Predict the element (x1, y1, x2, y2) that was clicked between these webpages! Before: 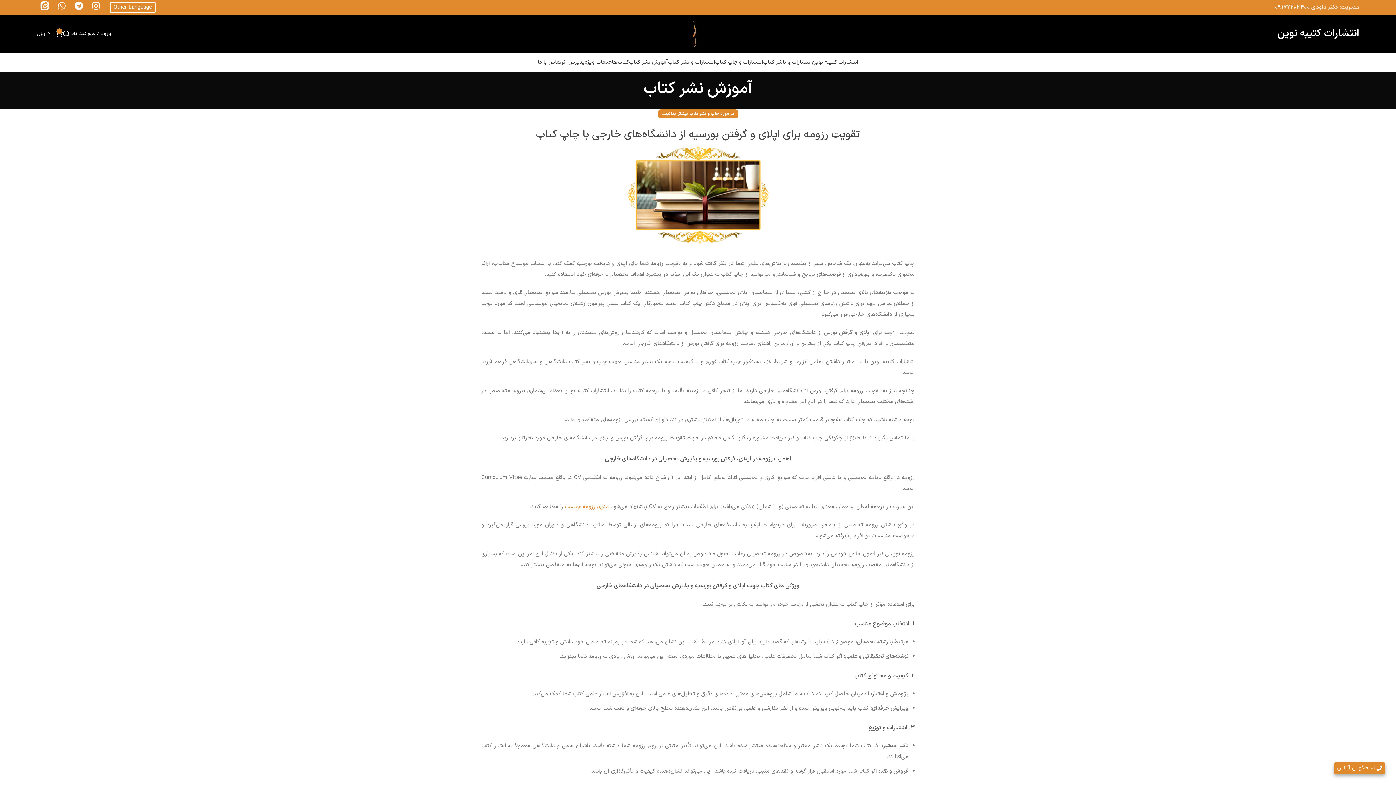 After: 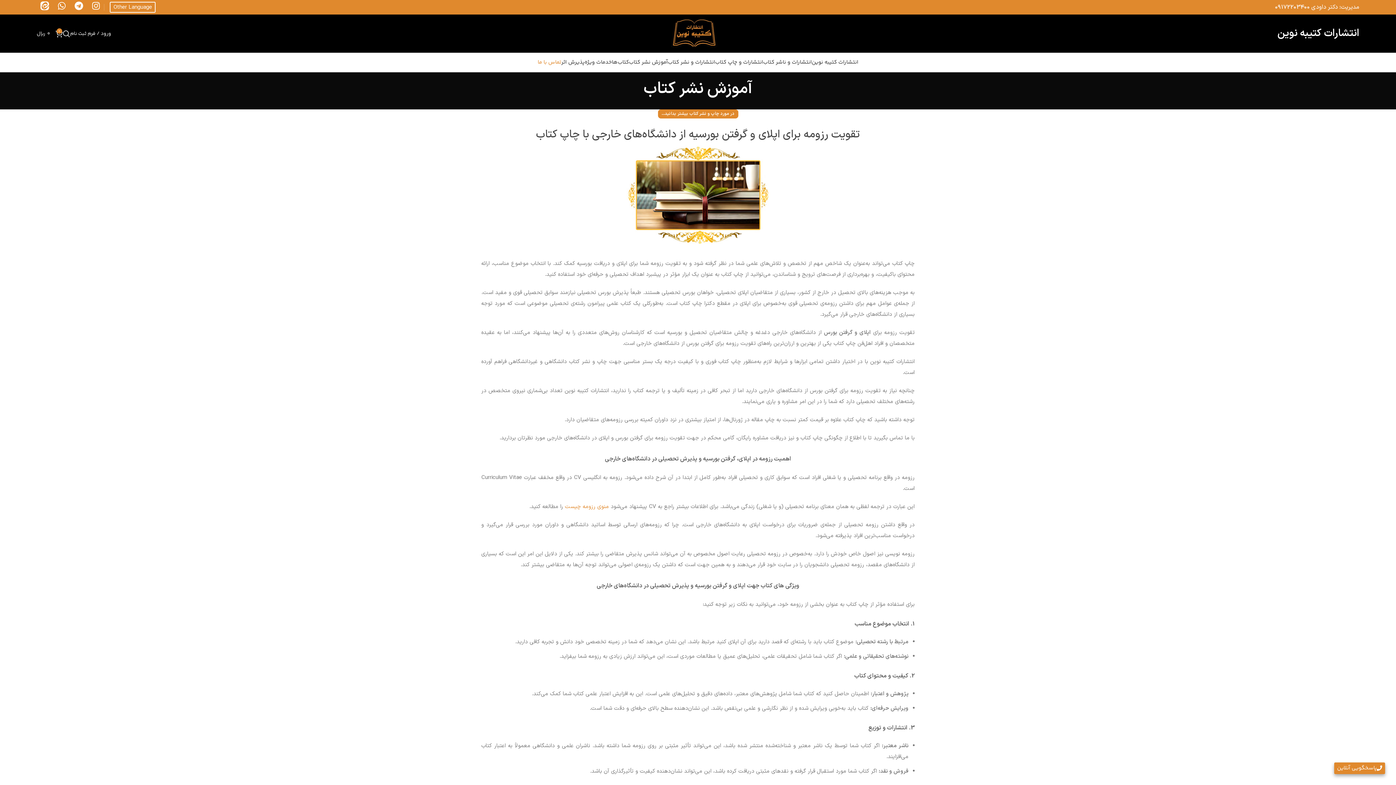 Action: label: تماس با ما bbox: (537, 55, 561, 69)